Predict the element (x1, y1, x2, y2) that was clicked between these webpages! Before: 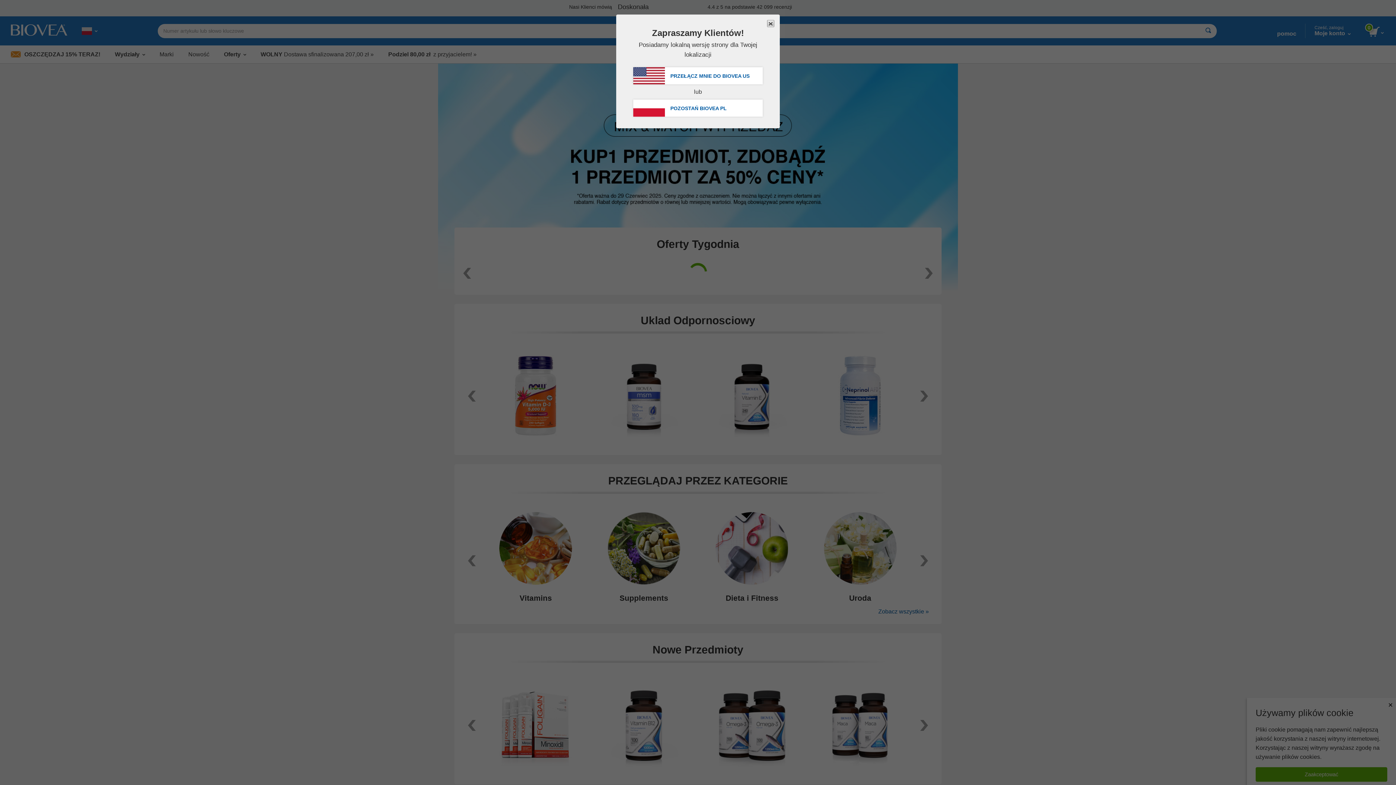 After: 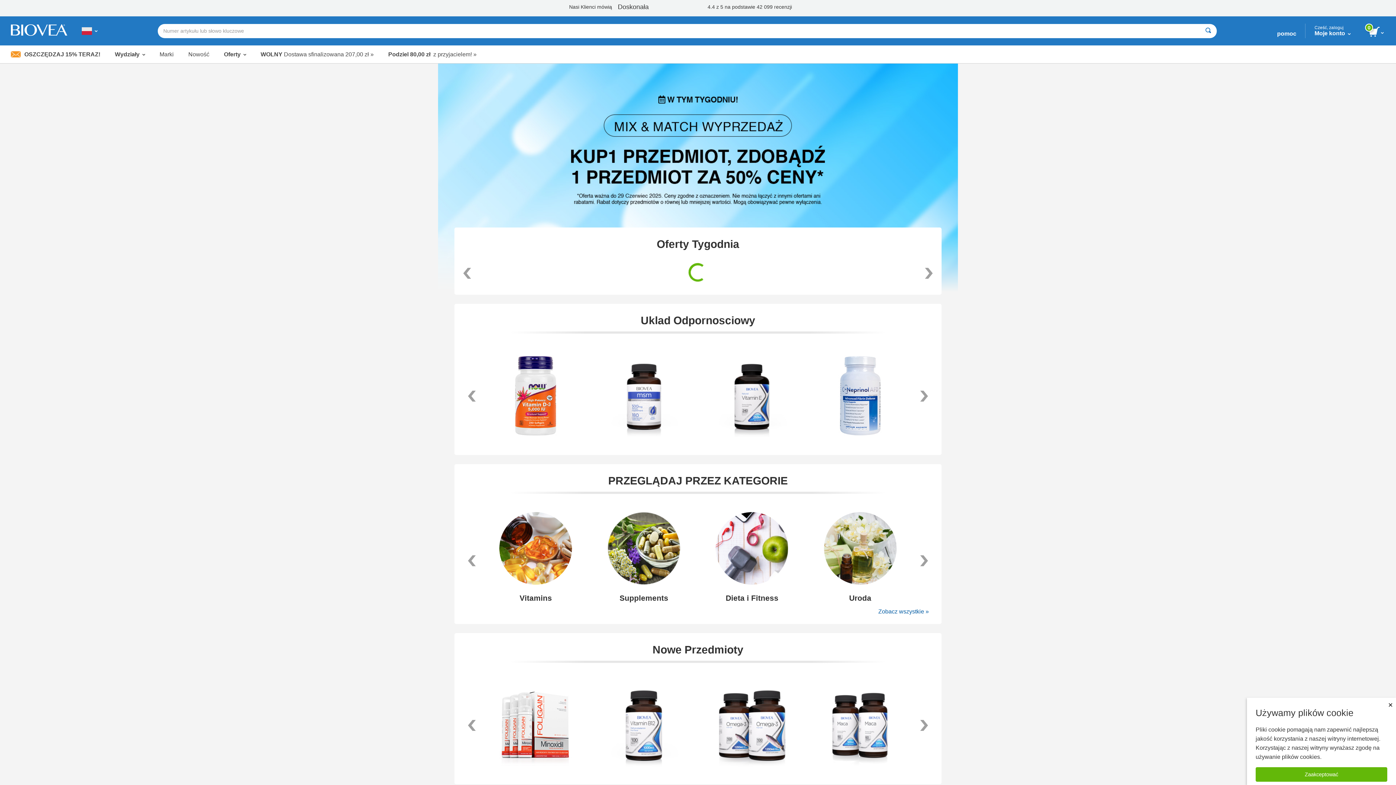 Action: label: POZOSTAŃ BIOVEA PL bbox: (633, 99, 762, 116)